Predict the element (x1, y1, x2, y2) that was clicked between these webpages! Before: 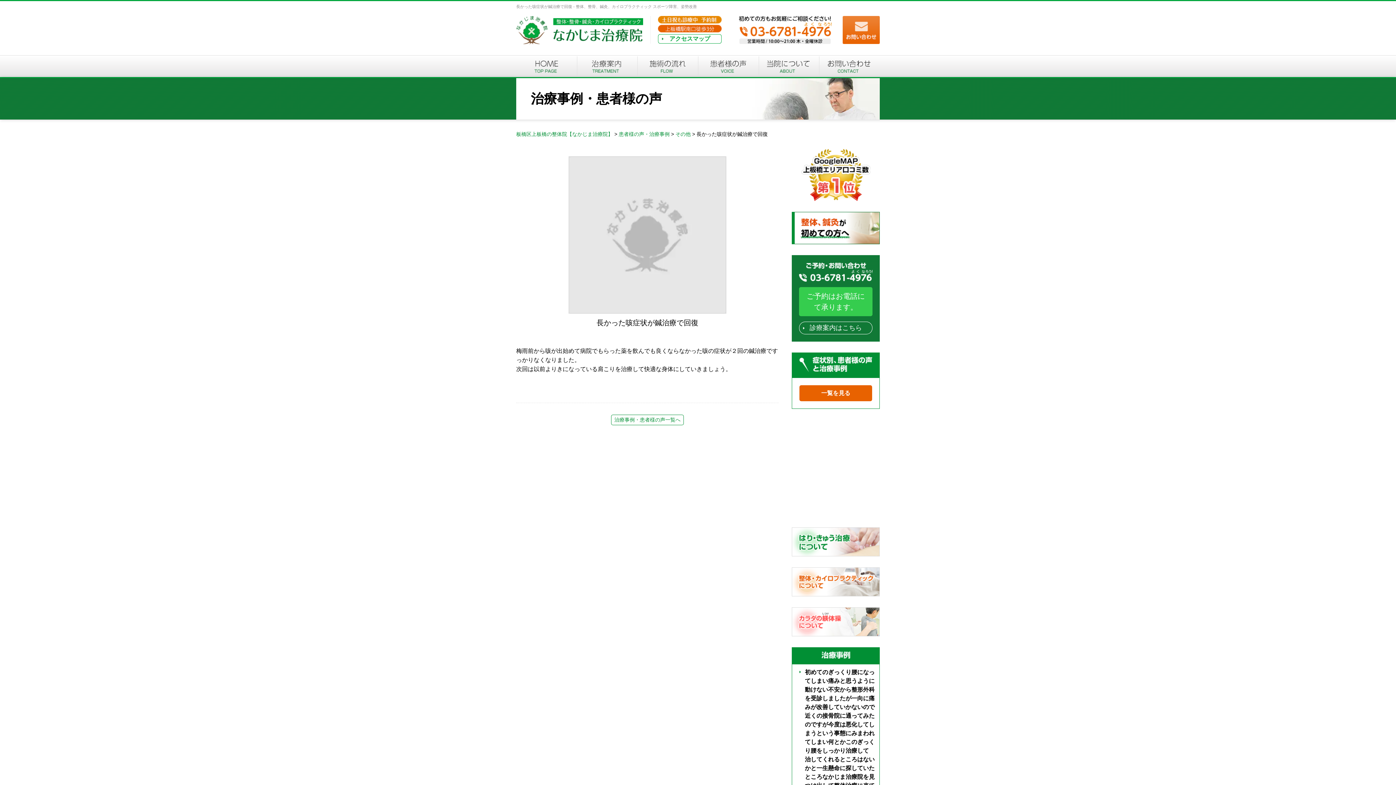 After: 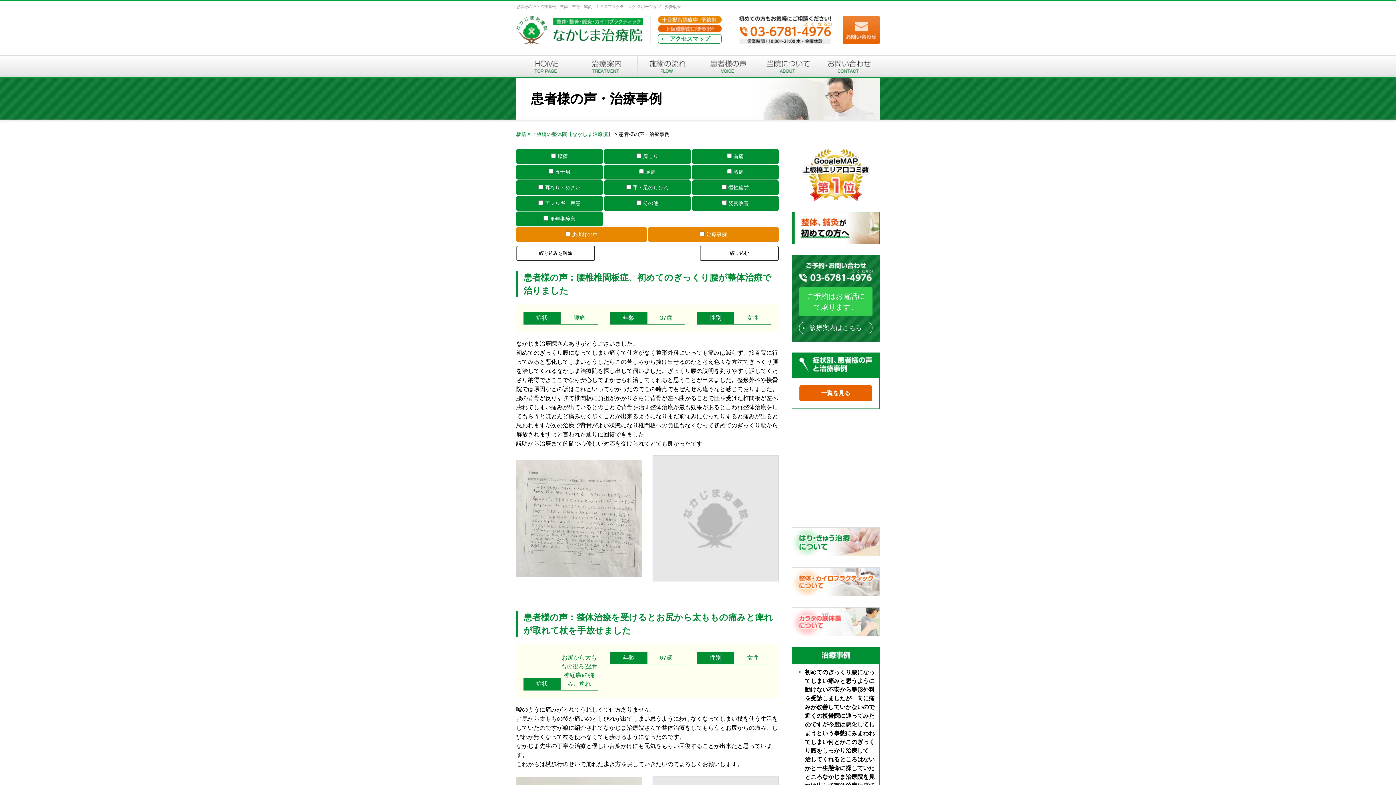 Action: bbox: (618, 131, 669, 137) label: 患者様の声・治療事例